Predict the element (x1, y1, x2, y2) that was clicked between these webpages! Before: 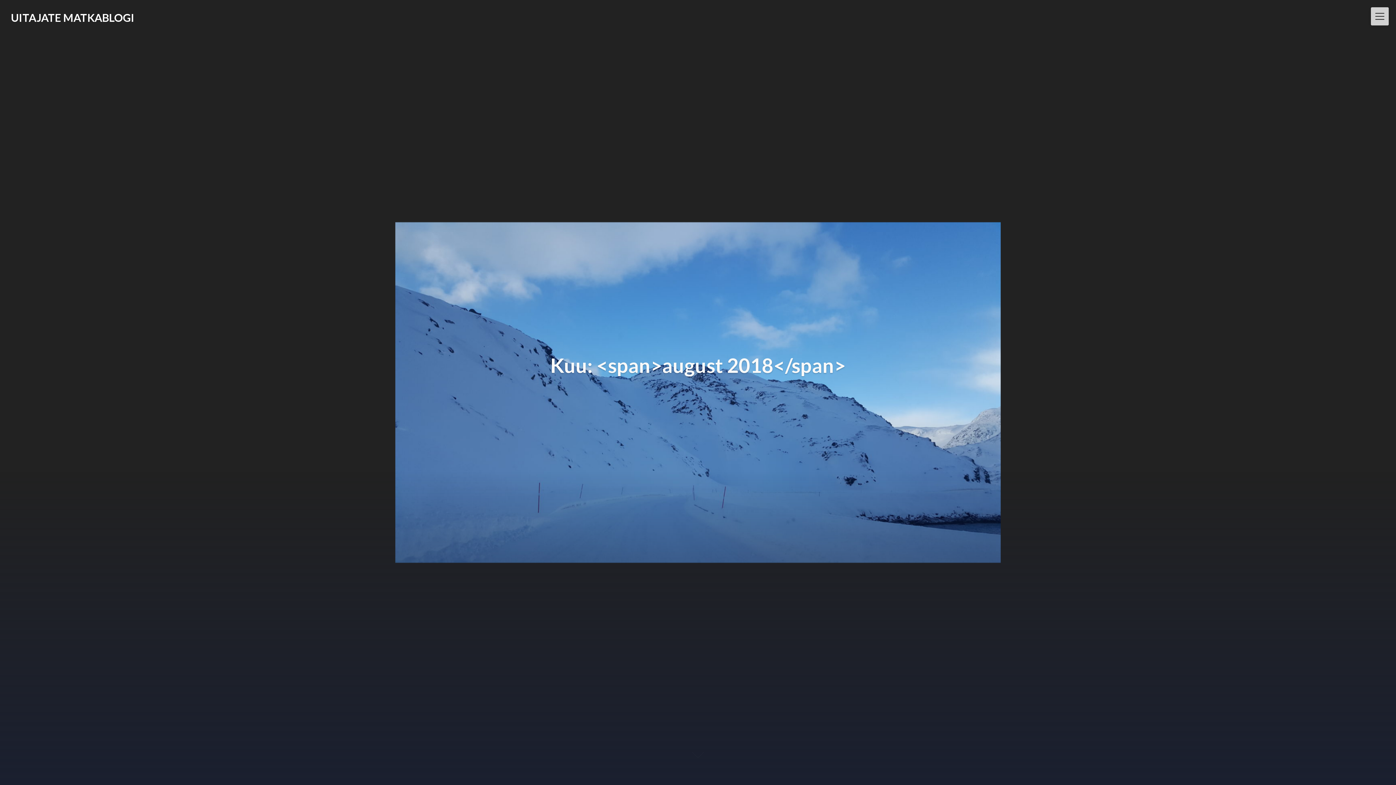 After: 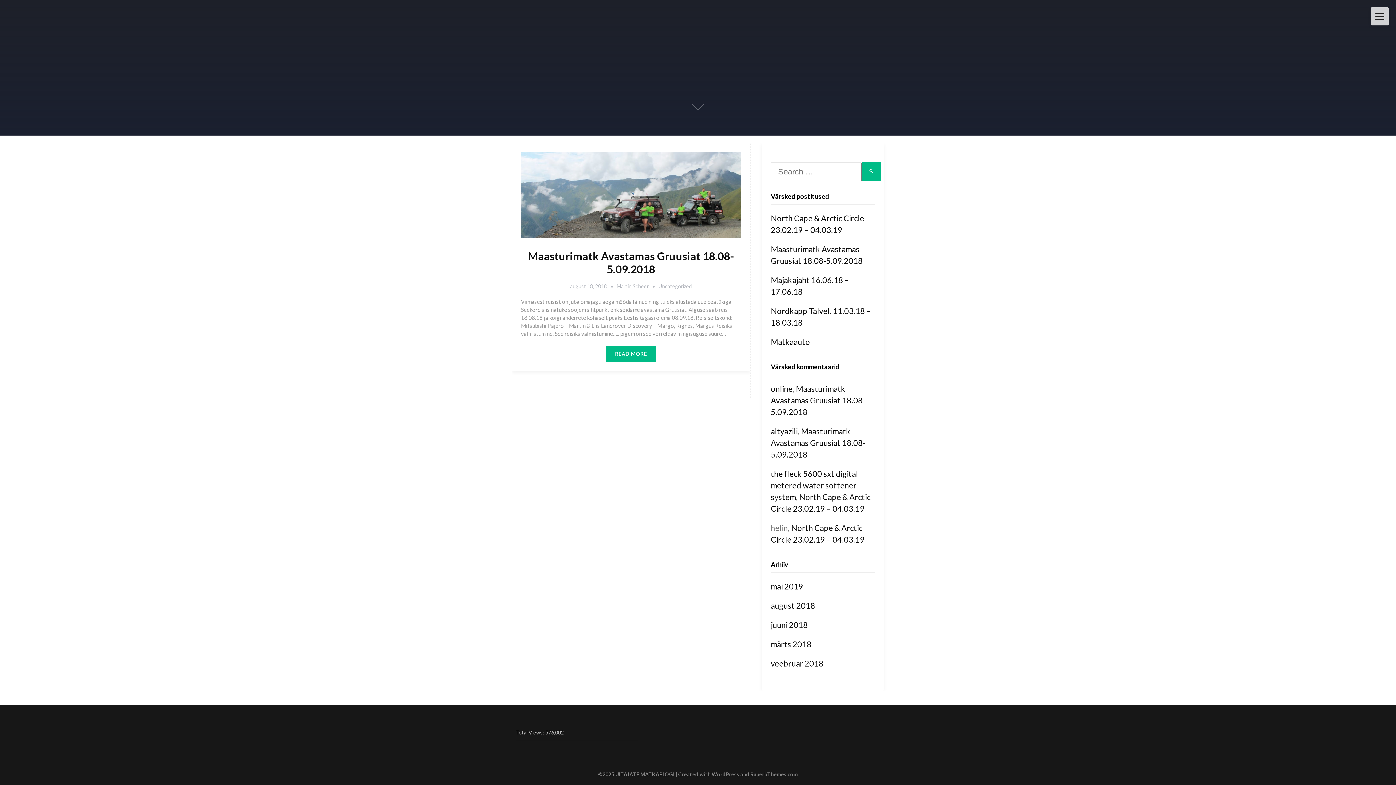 Action: bbox: (680, 737, 716, 774)